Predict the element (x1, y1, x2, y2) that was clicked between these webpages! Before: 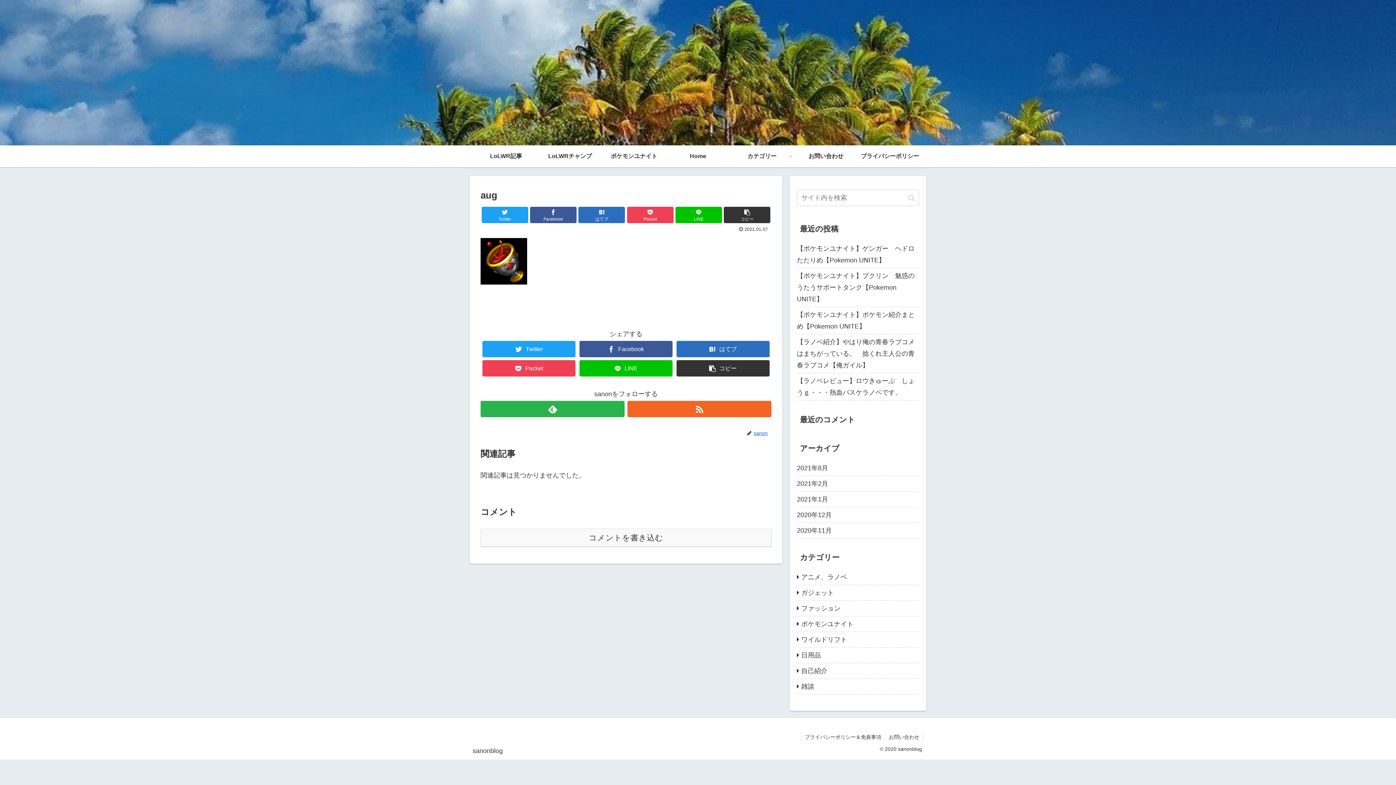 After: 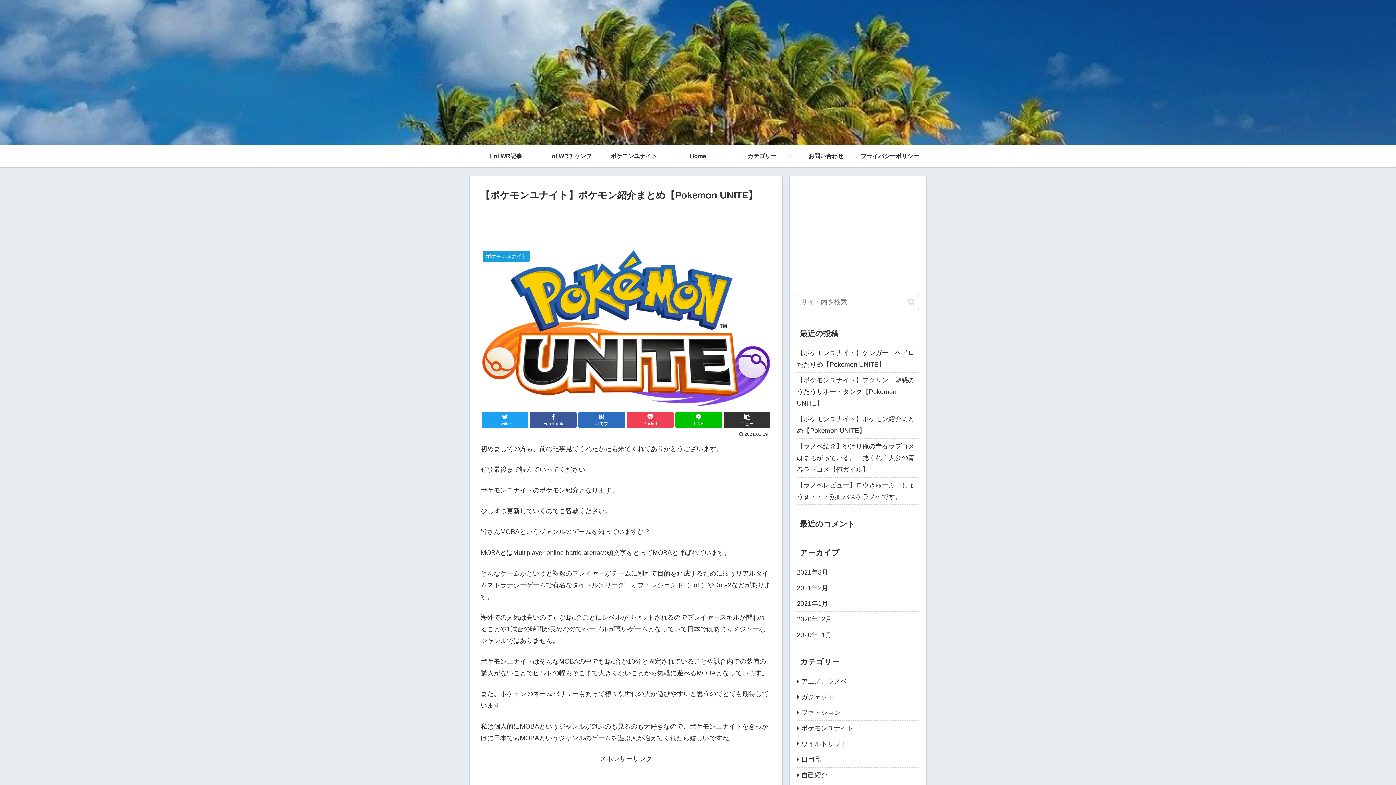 Action: bbox: (602, 145, 666, 167) label: ポケモンユナイト